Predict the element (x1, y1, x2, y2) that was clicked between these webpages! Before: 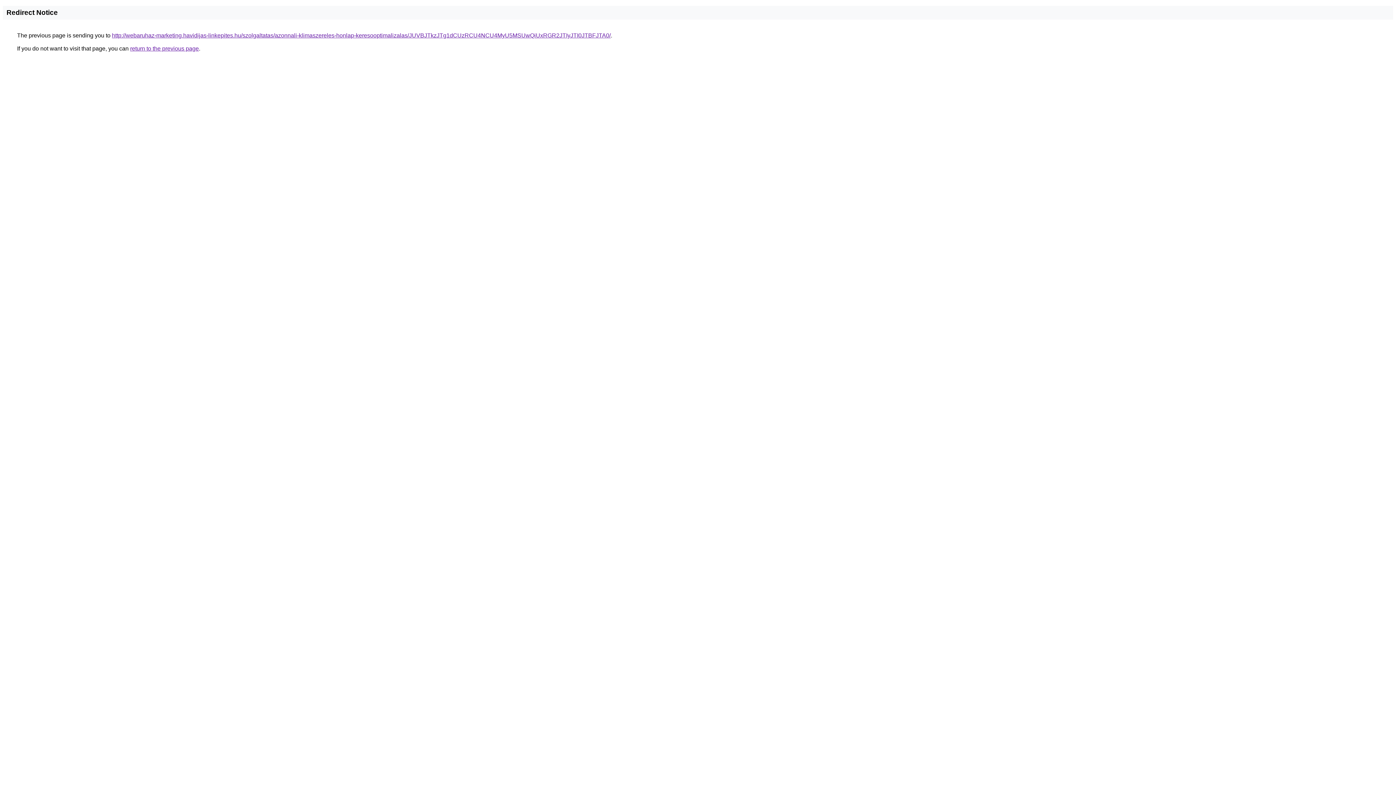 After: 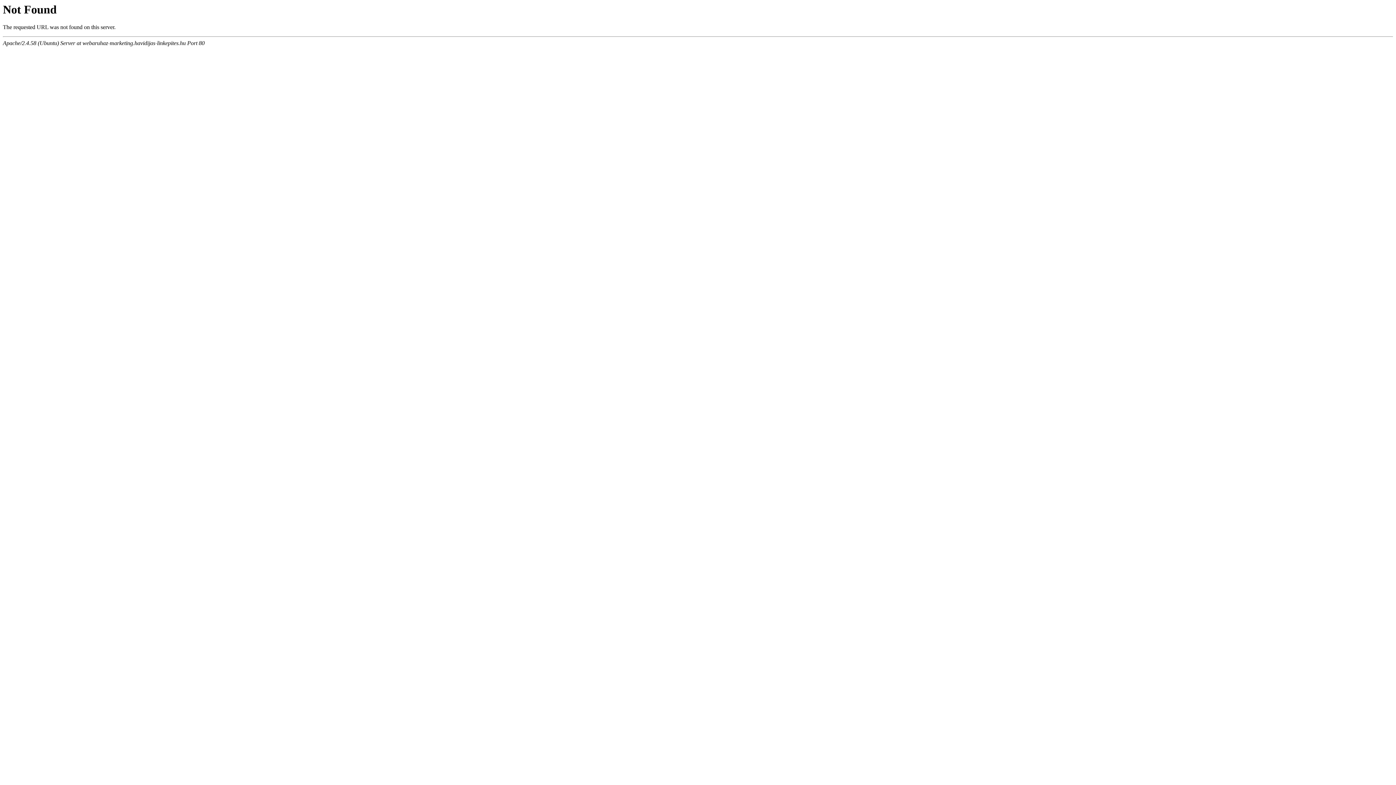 Action: label: http://webaruhaz-marketing.havidijas-linkepites.hu/szolgaltatas/azonnali-klimaszereles-honlap-keresooptimalizalas/JUVBJTkzJTg1dCUzRCU4NCU4MyU5MSUwQiUxRGR2JTIyJTI0JTBFJTA0/ bbox: (112, 32, 610, 38)